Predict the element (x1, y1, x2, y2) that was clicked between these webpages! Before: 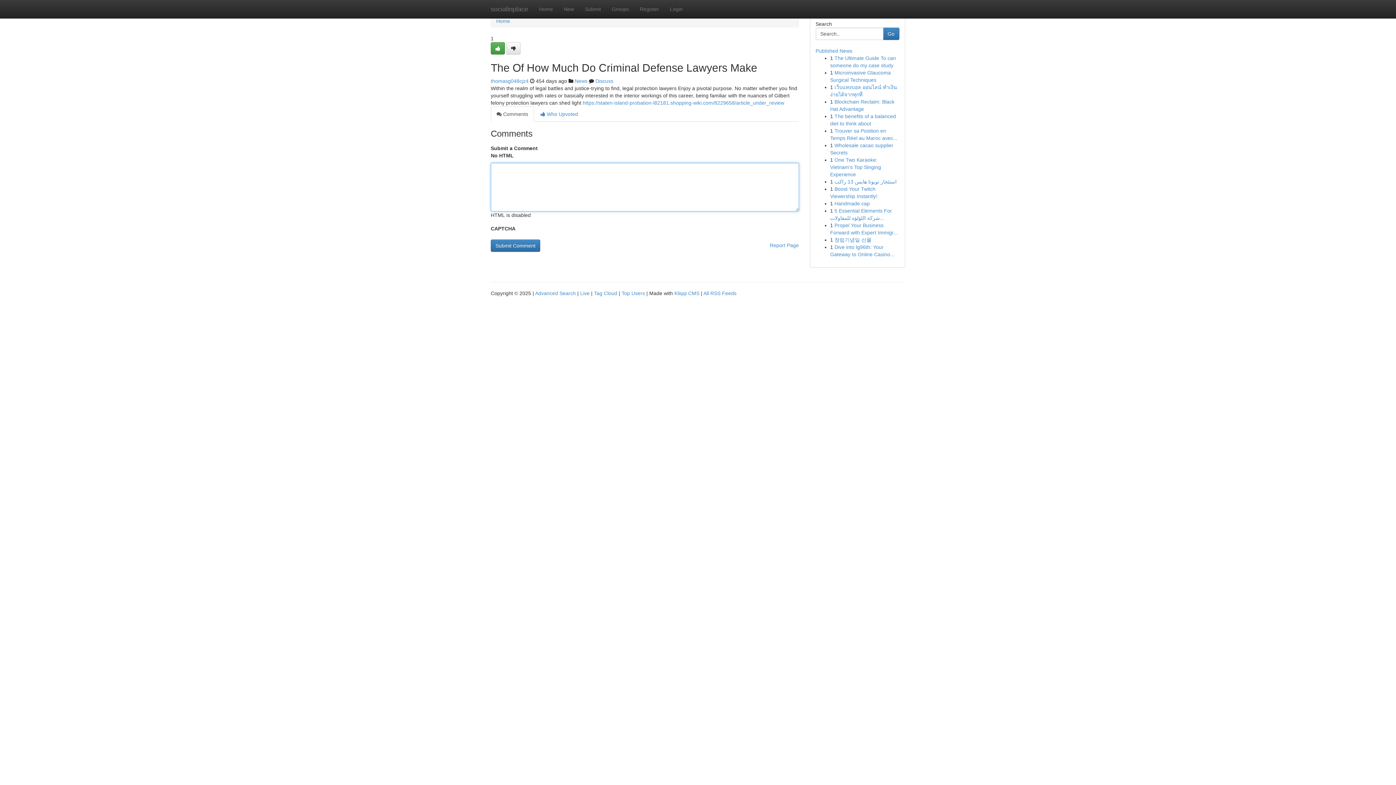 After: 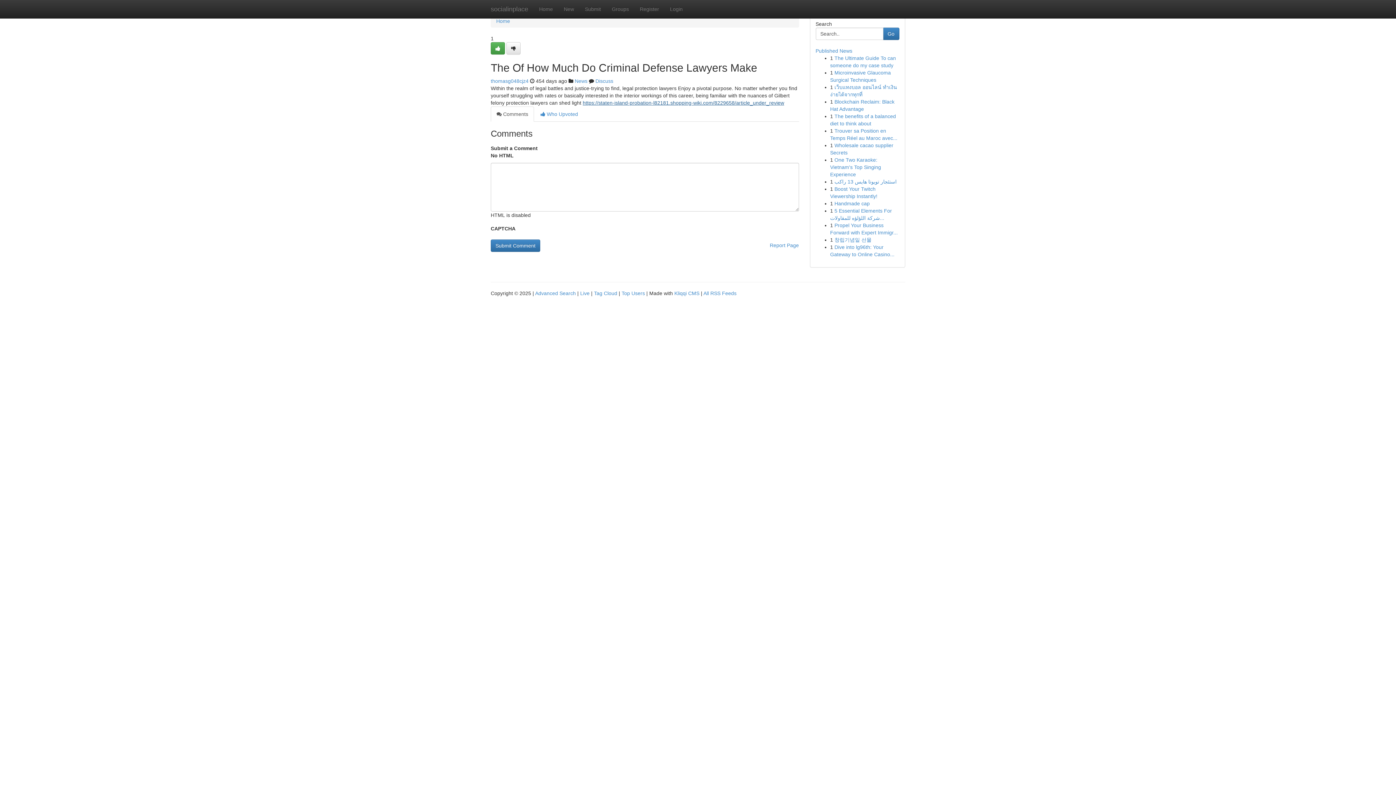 Action: label: https://staten-island-probation-l82181.shopping-wiki.com/8229658/article_under_review bbox: (582, 100, 784, 105)